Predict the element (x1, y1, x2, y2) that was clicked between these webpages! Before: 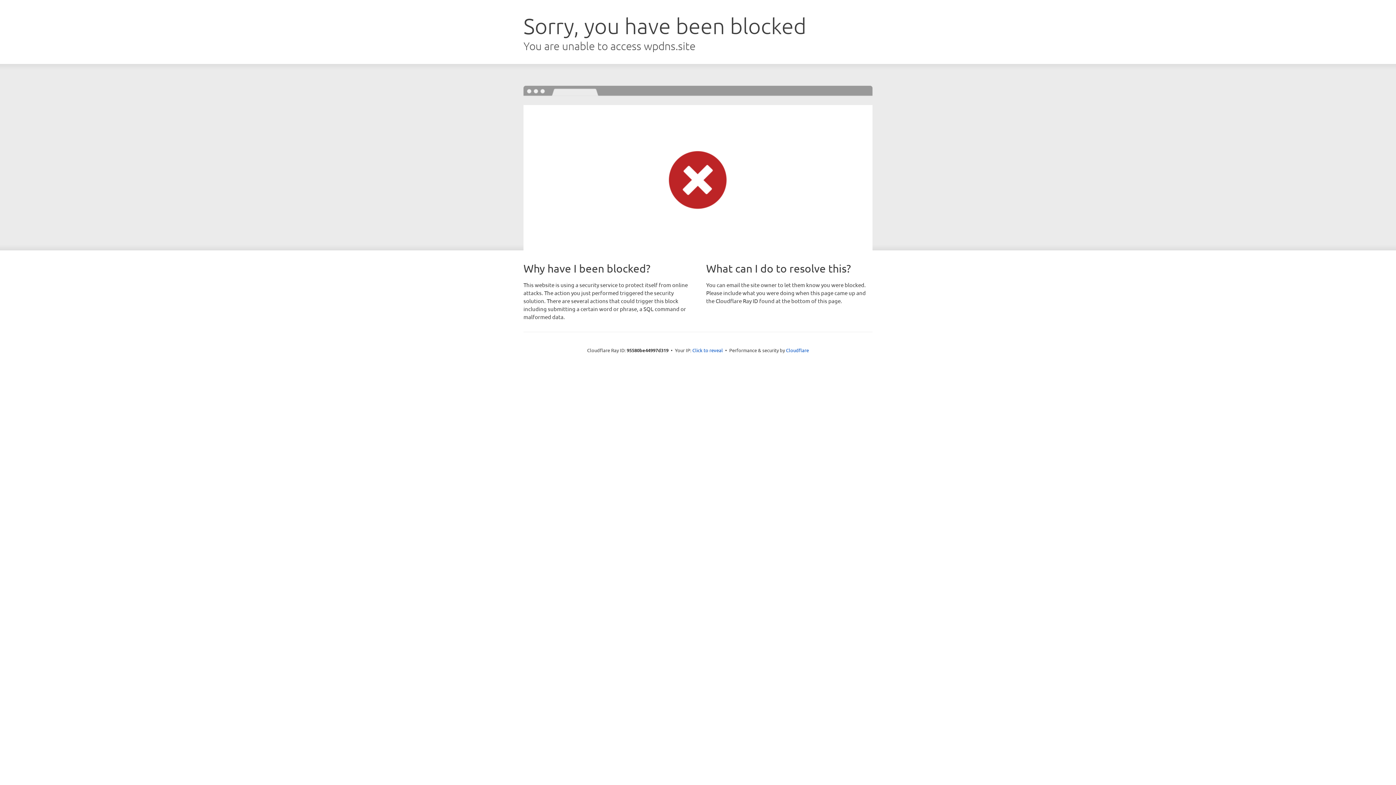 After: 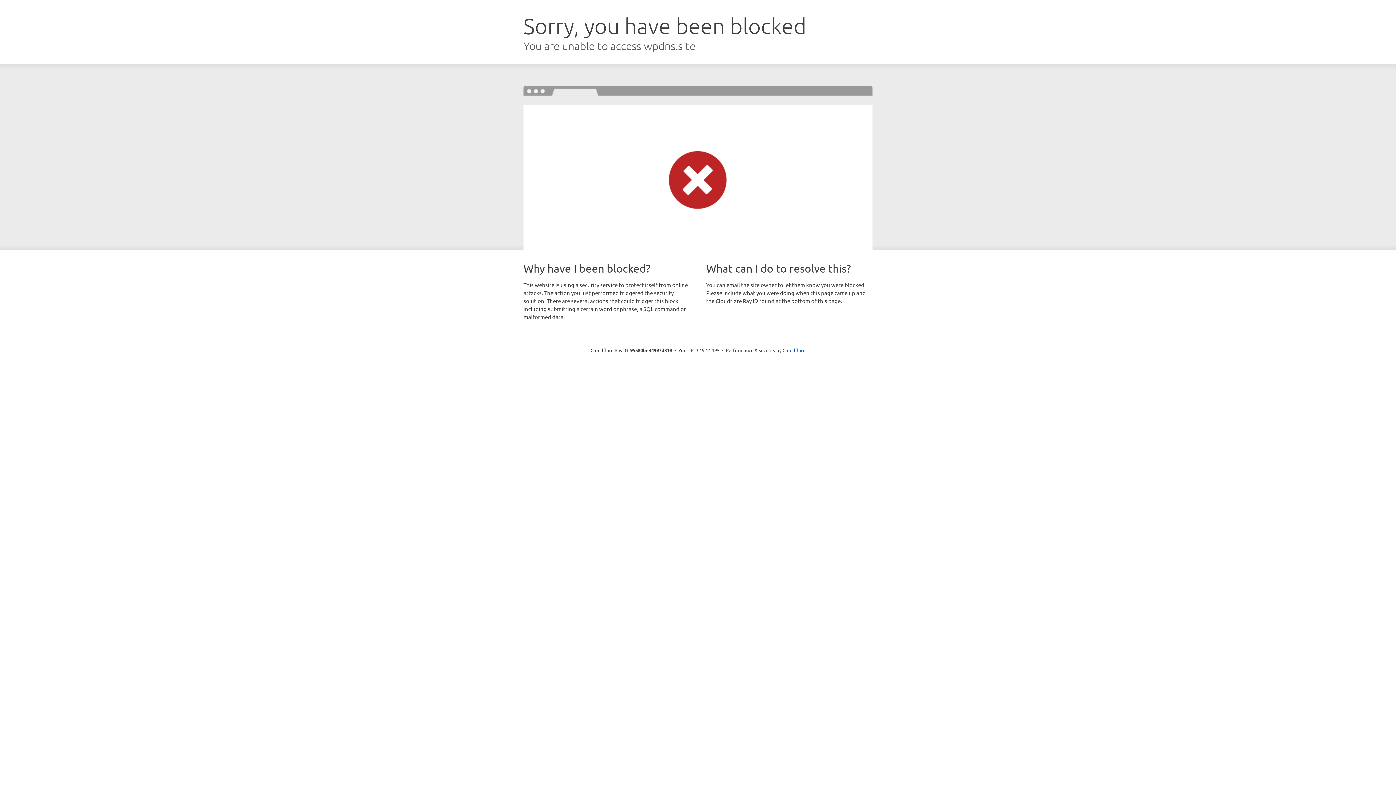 Action: label: Click to reveal bbox: (692, 346, 723, 353)